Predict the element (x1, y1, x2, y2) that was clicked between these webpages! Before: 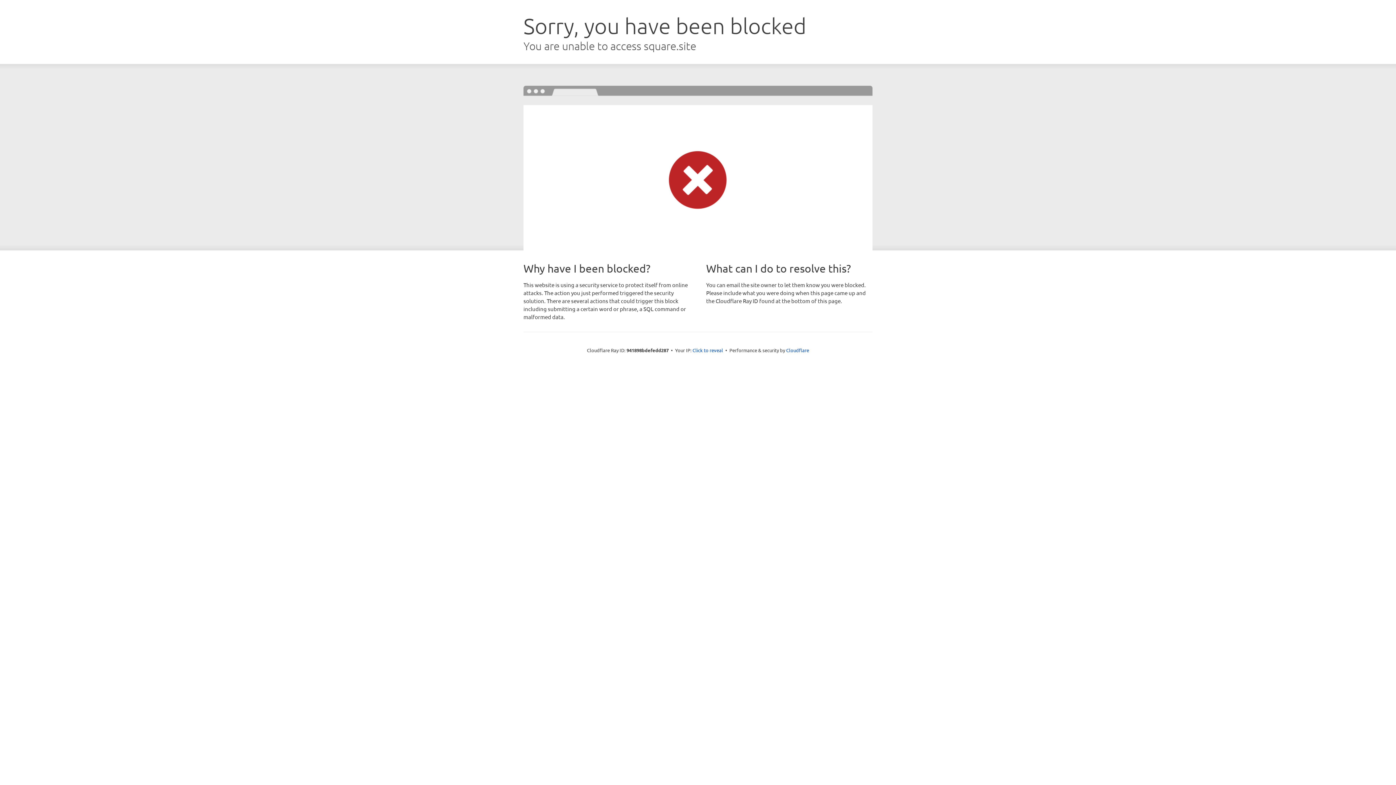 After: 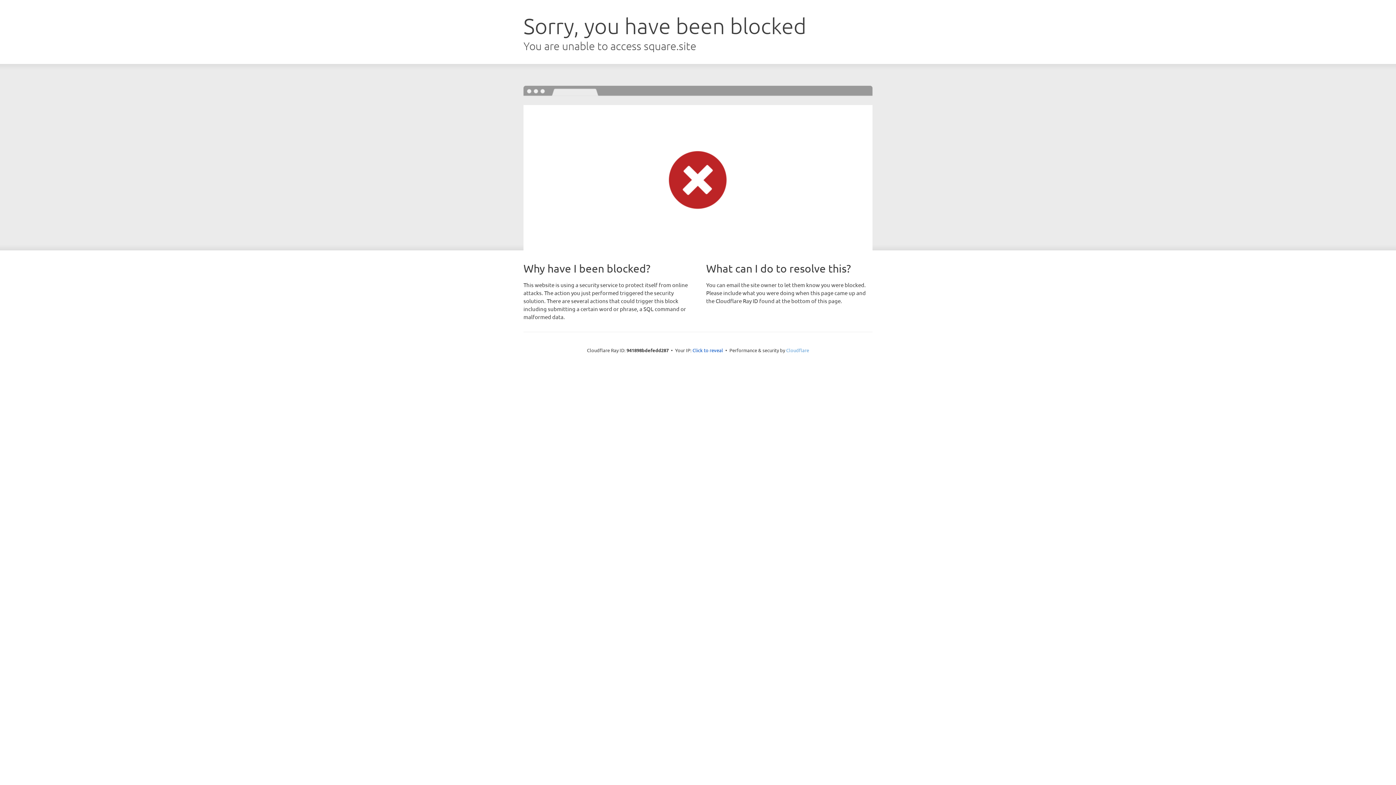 Action: bbox: (786, 347, 809, 353) label: Cloudflare